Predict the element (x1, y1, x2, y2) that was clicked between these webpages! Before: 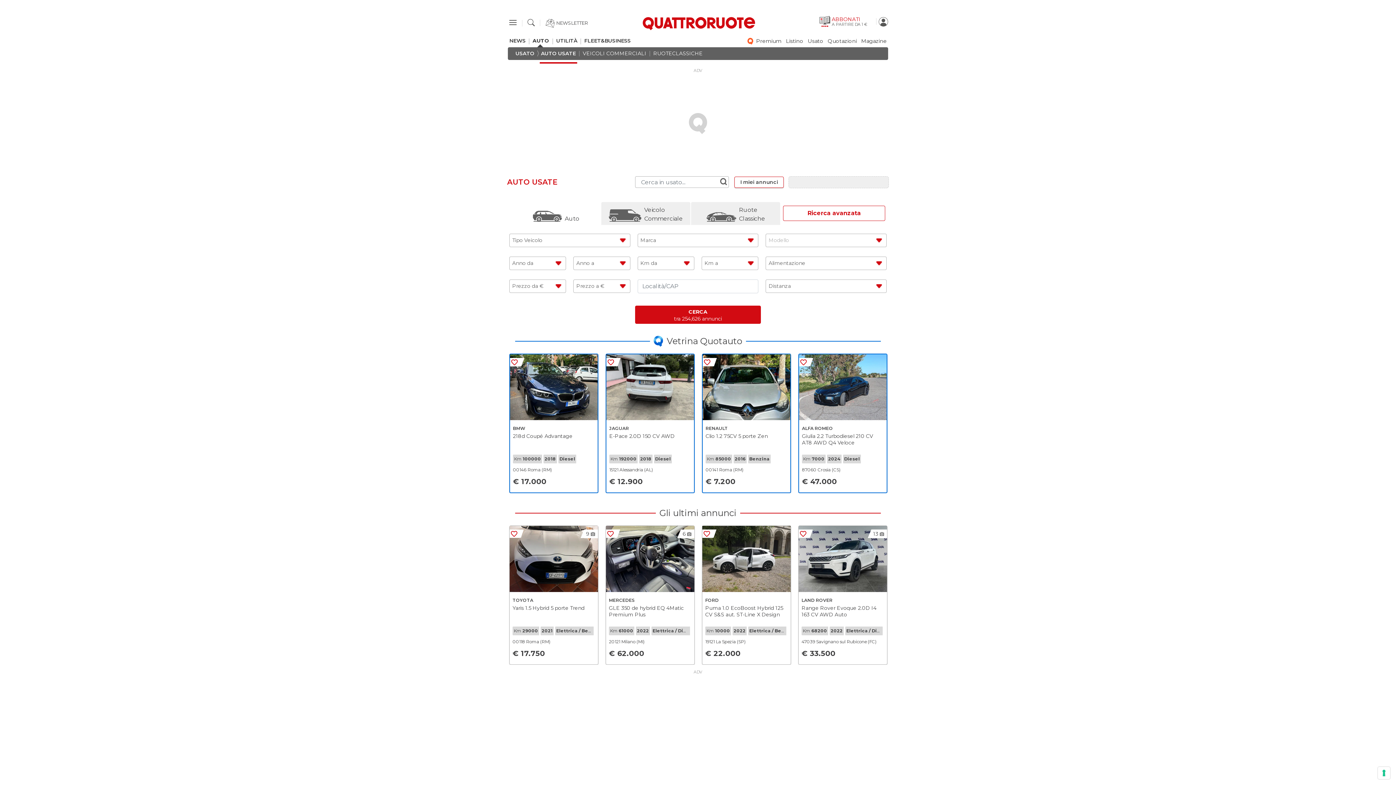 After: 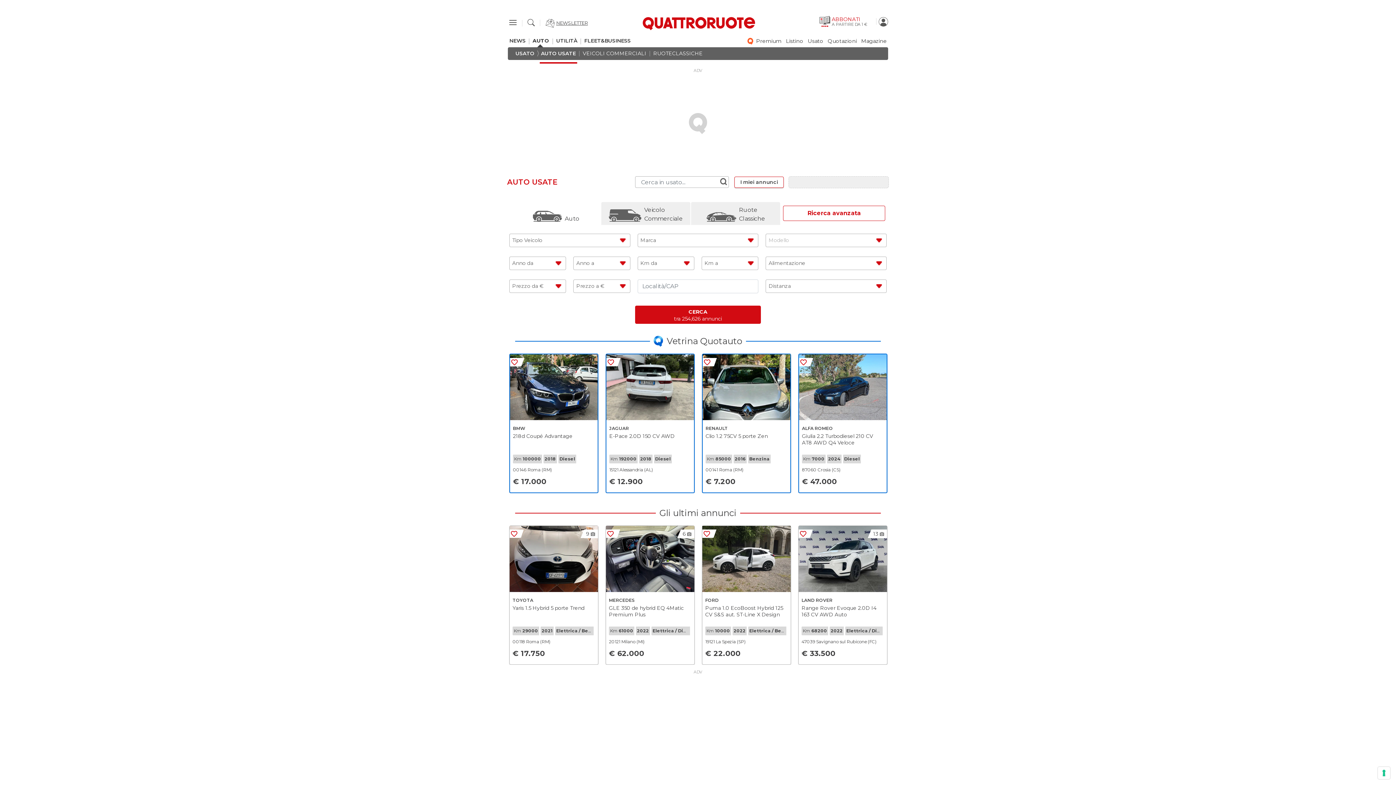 Action: bbox: (545, 18, 588, 28) label:  NEWSLETTER